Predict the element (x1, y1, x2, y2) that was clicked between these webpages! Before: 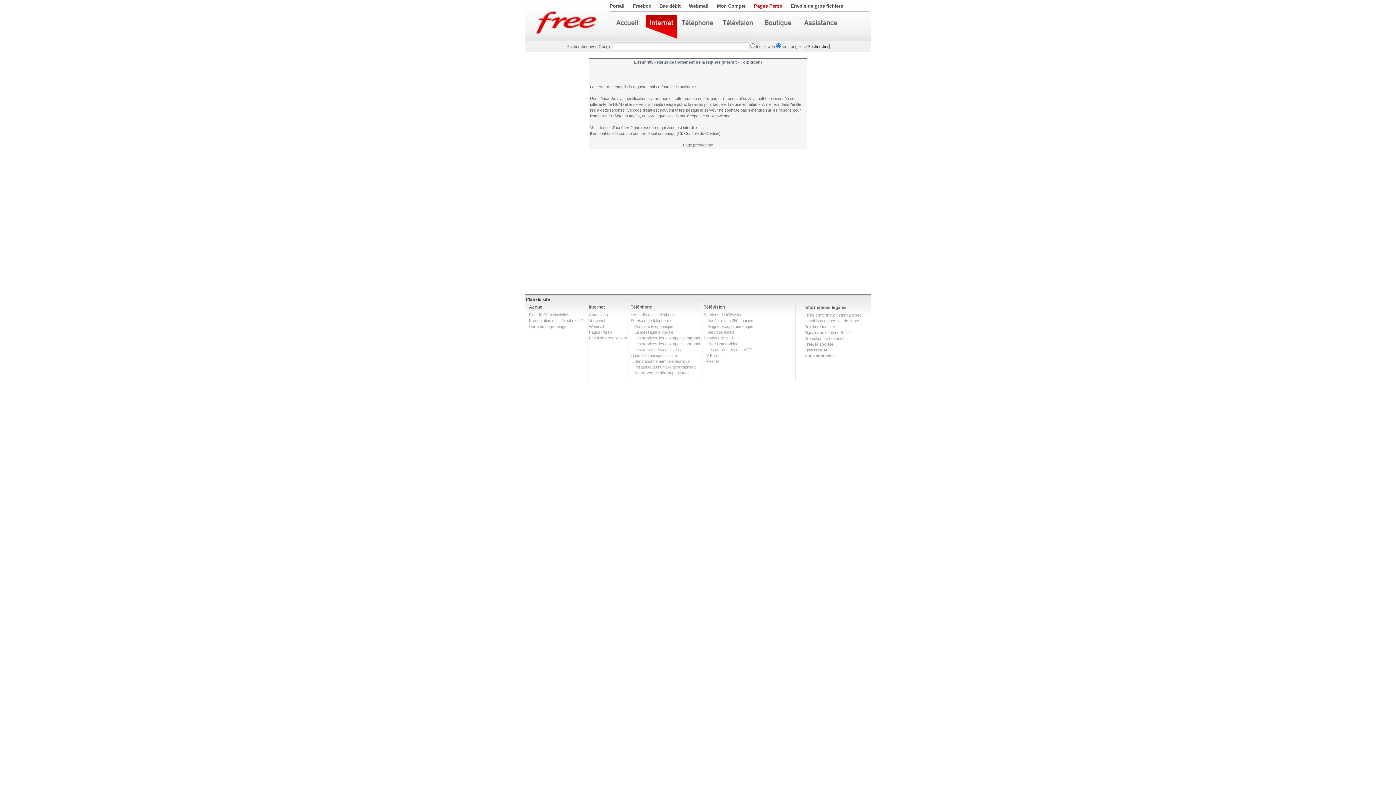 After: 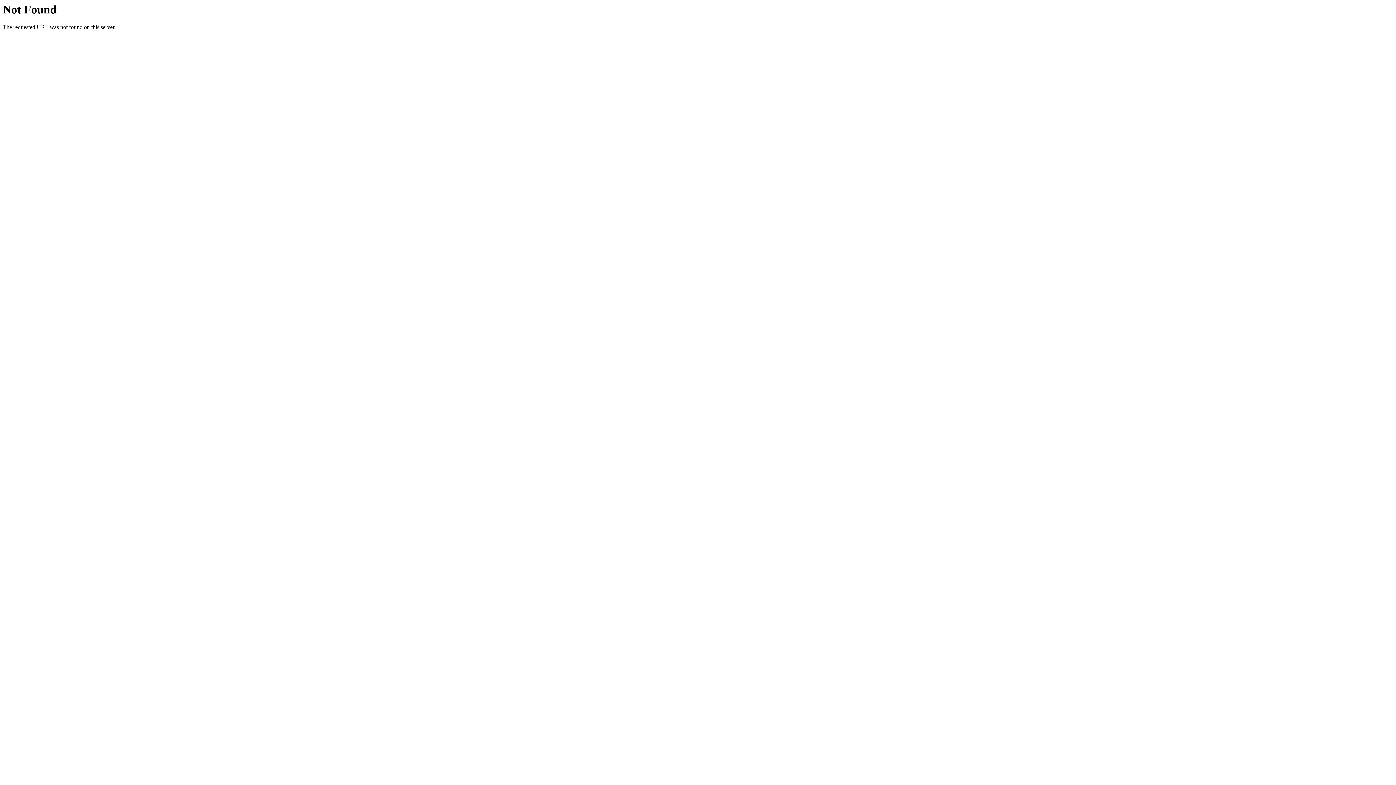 Action: bbox: (659, 3, 680, 8) label: Bas débit